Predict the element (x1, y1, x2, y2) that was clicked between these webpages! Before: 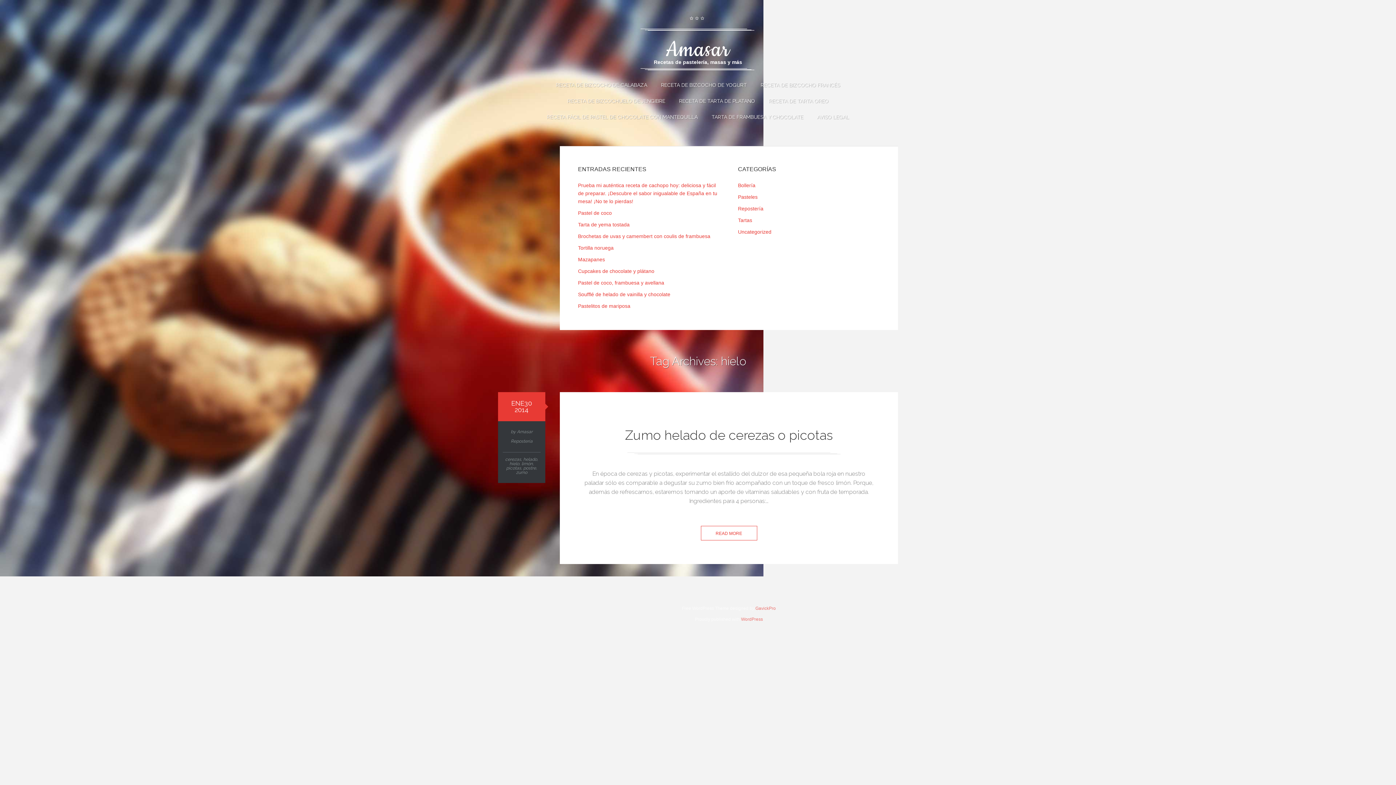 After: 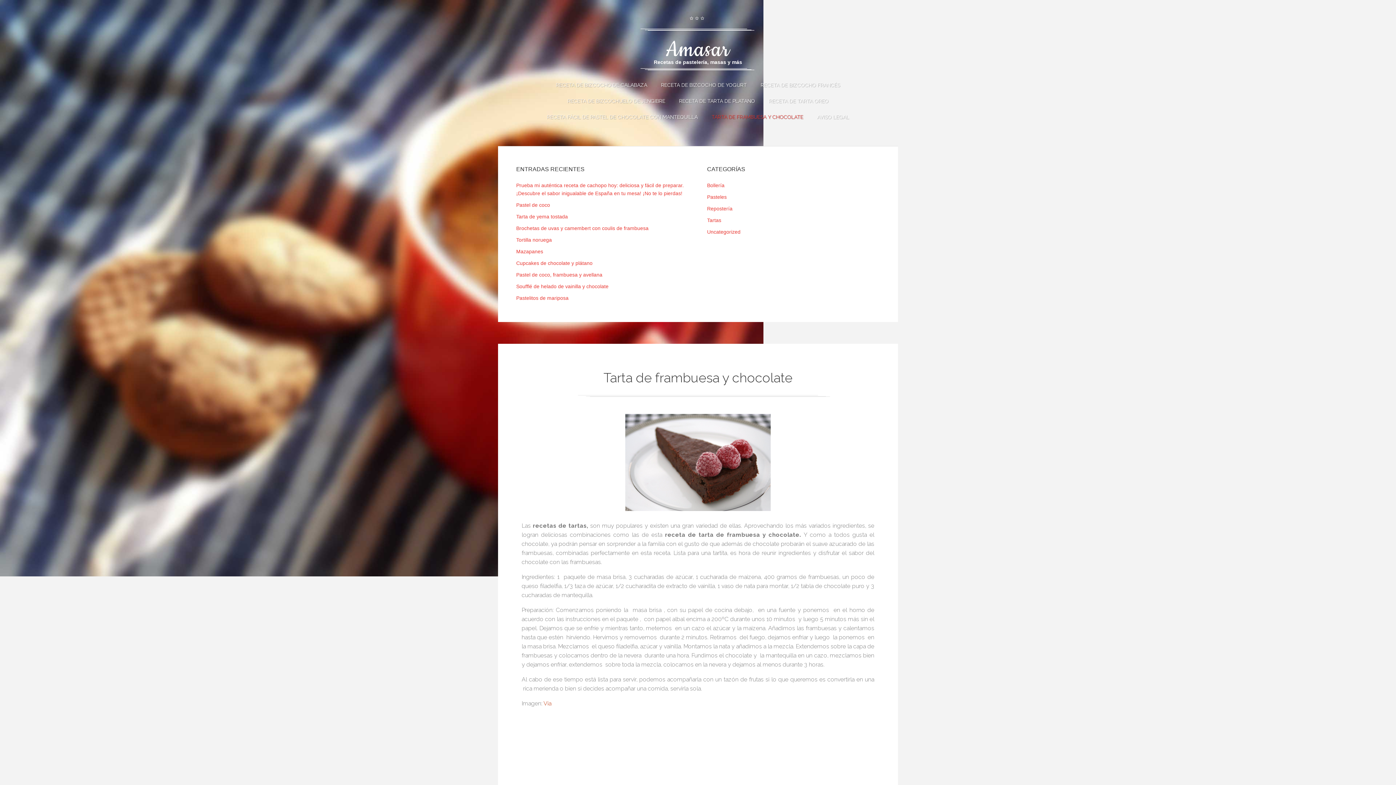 Action: bbox: (705, 109, 809, 125) label: TARTA DE FRAMBUESA Y CHOCOLATE